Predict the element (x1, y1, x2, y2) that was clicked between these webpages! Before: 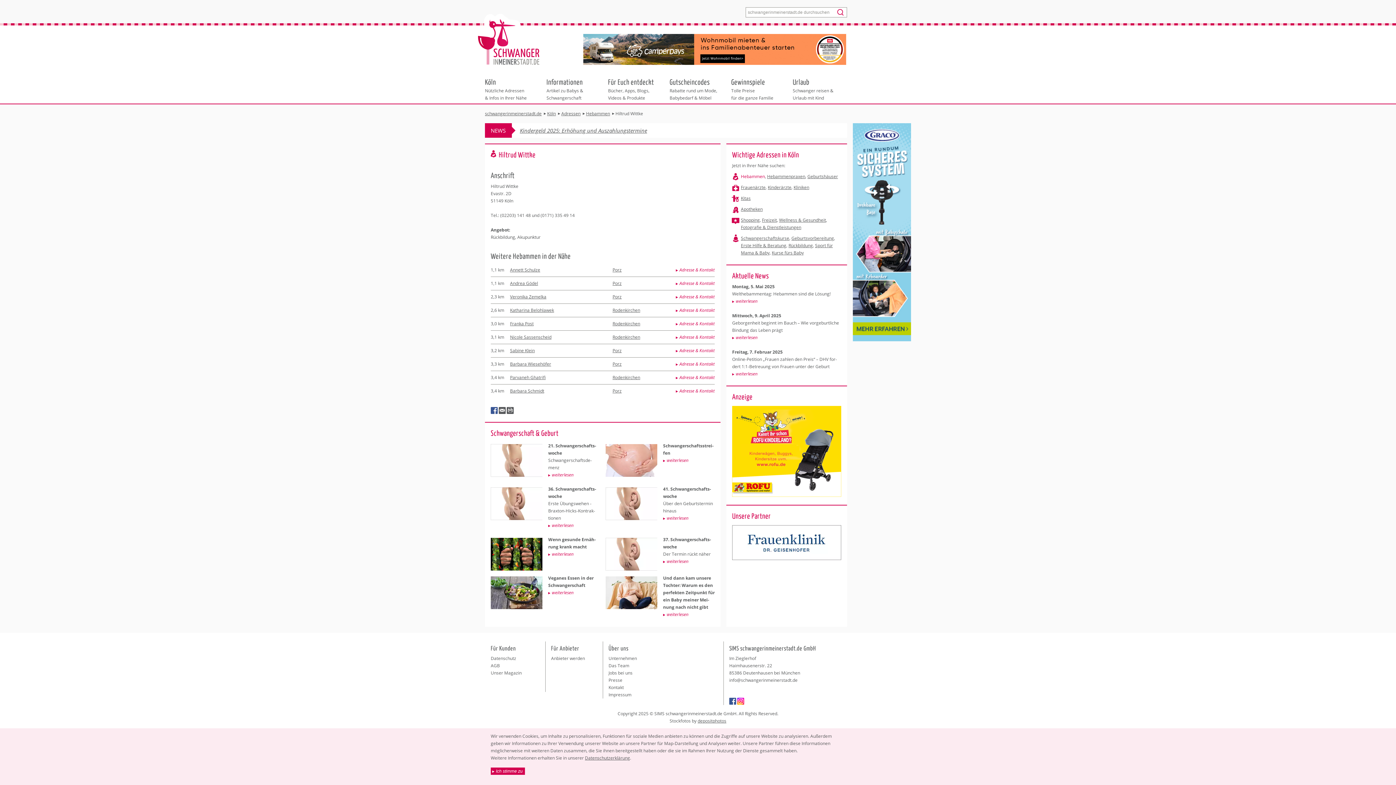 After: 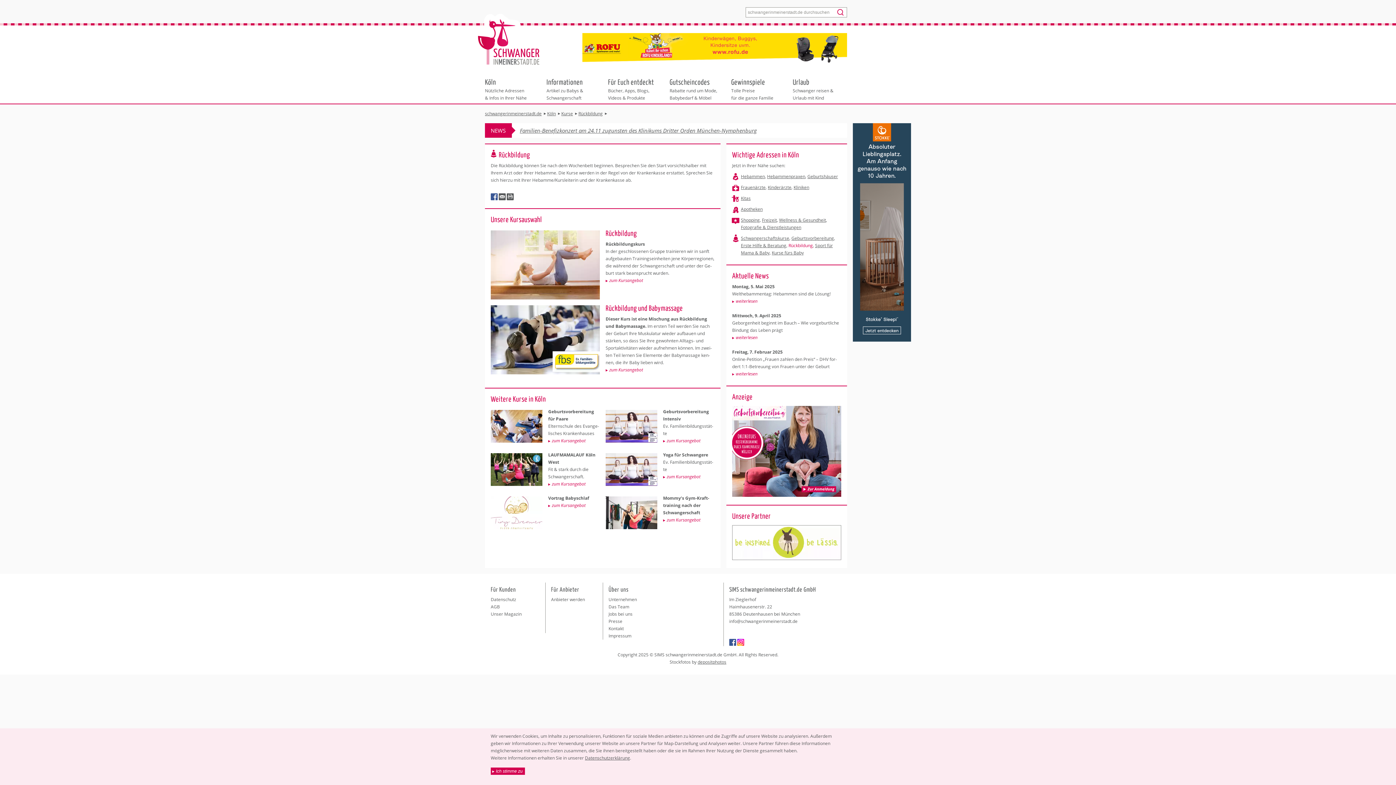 Action: bbox: (788, 242, 813, 248) label: Rückbildung